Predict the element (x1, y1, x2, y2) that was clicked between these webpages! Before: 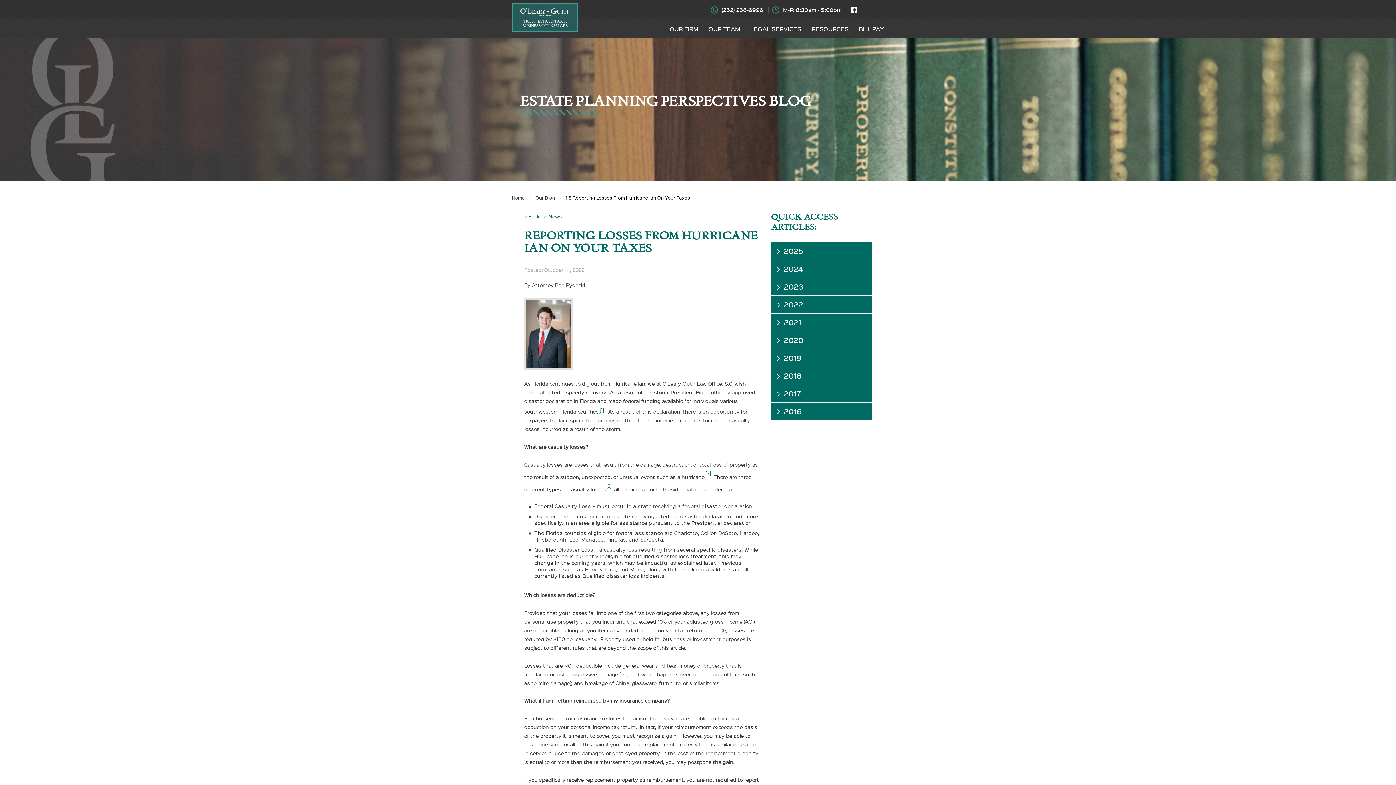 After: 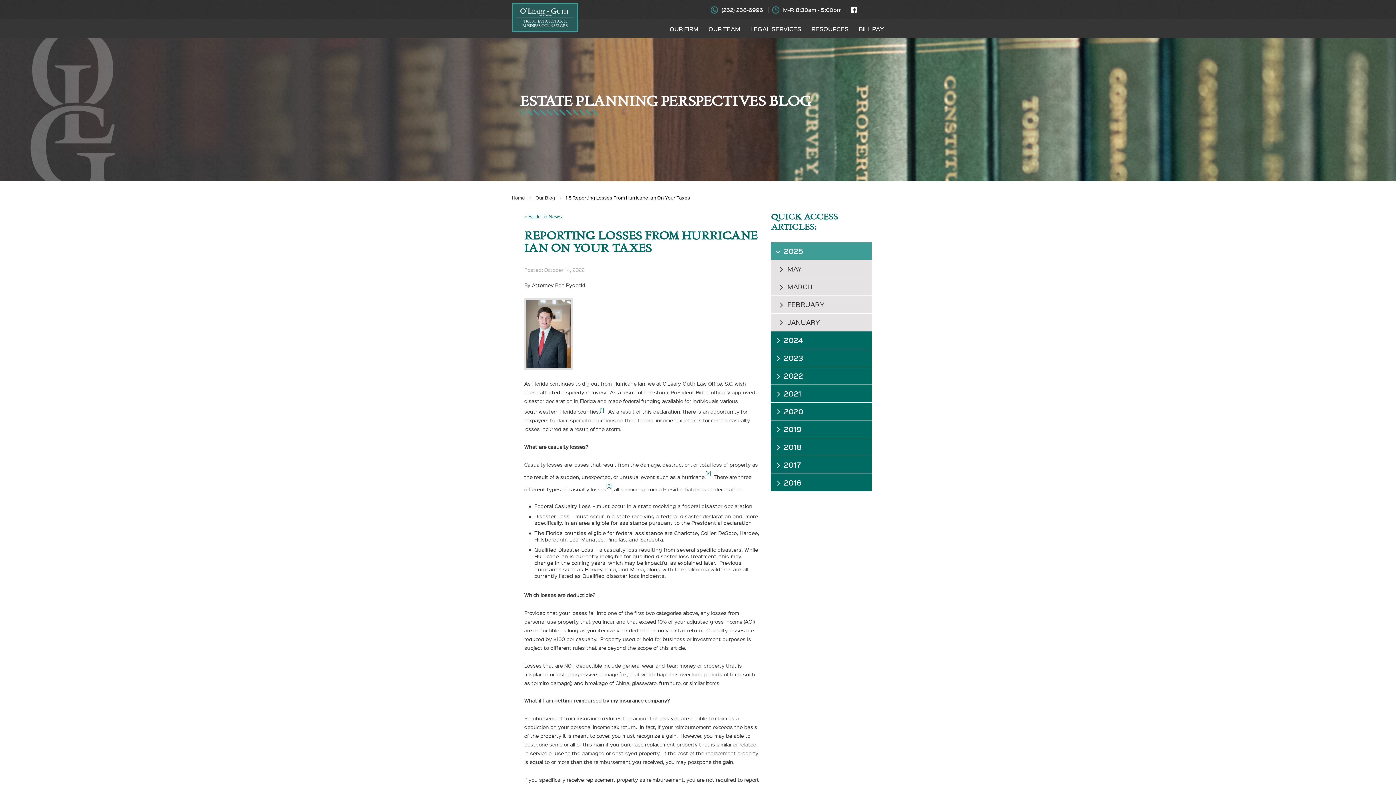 Action: label: 2025 bbox: (771, 242, 872, 260)